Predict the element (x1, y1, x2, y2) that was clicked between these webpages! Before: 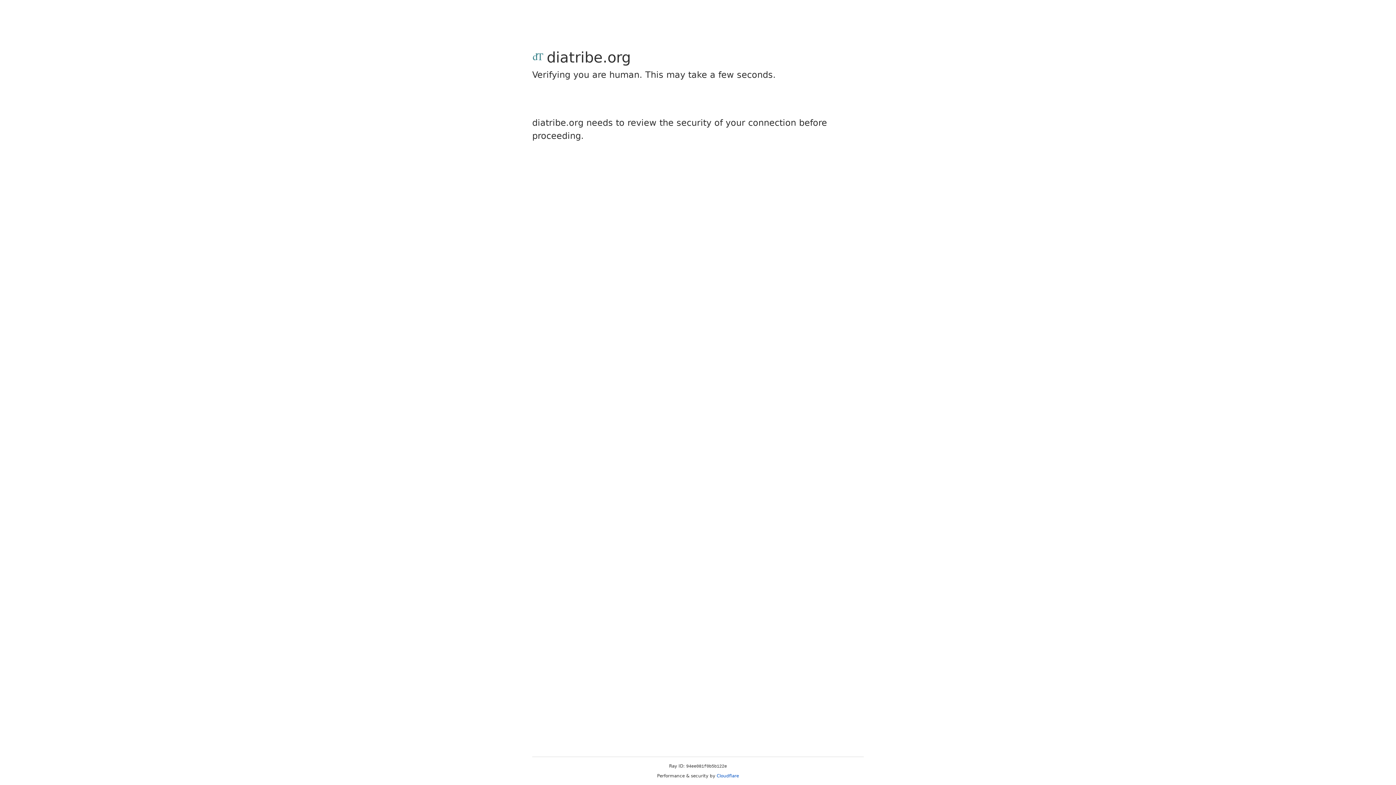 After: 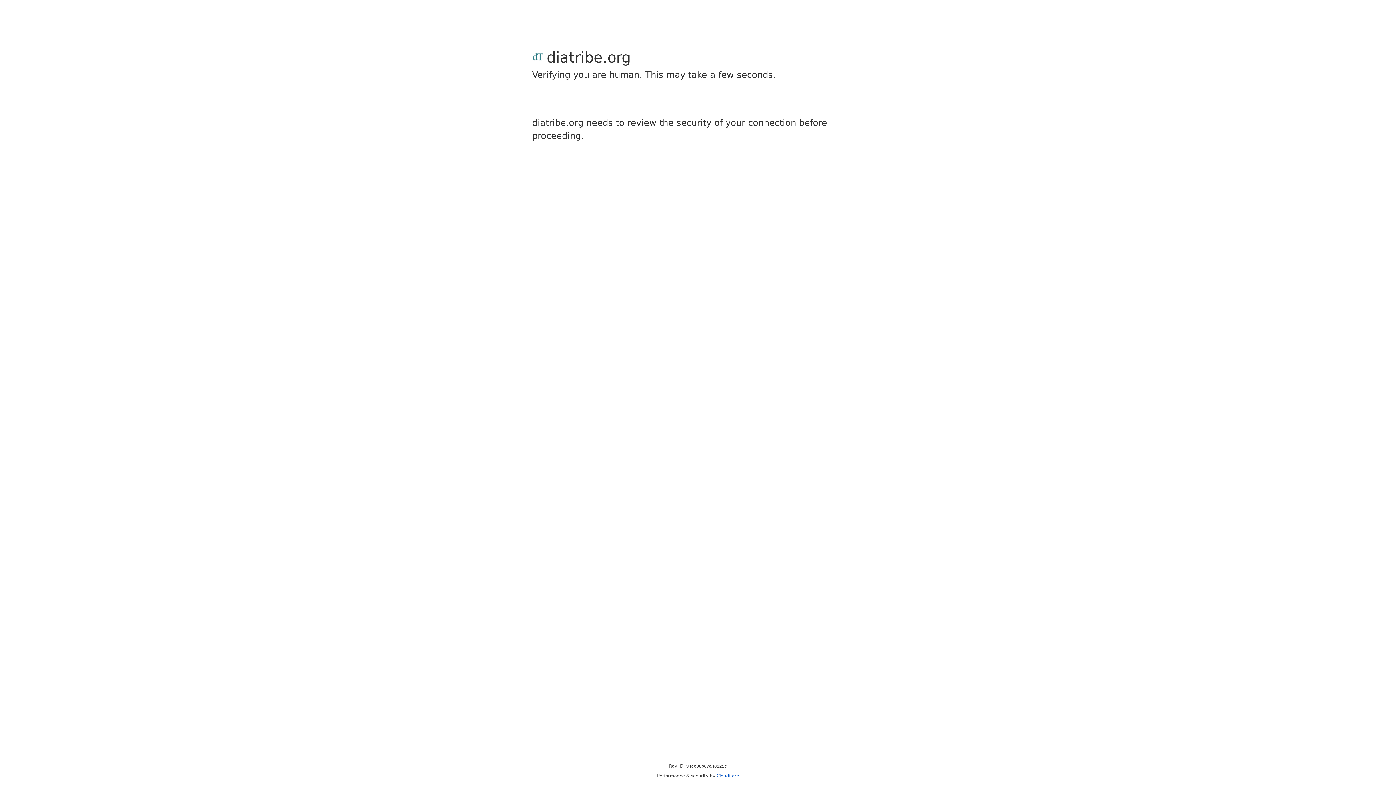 Action: bbox: (716, 773, 739, 778) label: Cloudflare